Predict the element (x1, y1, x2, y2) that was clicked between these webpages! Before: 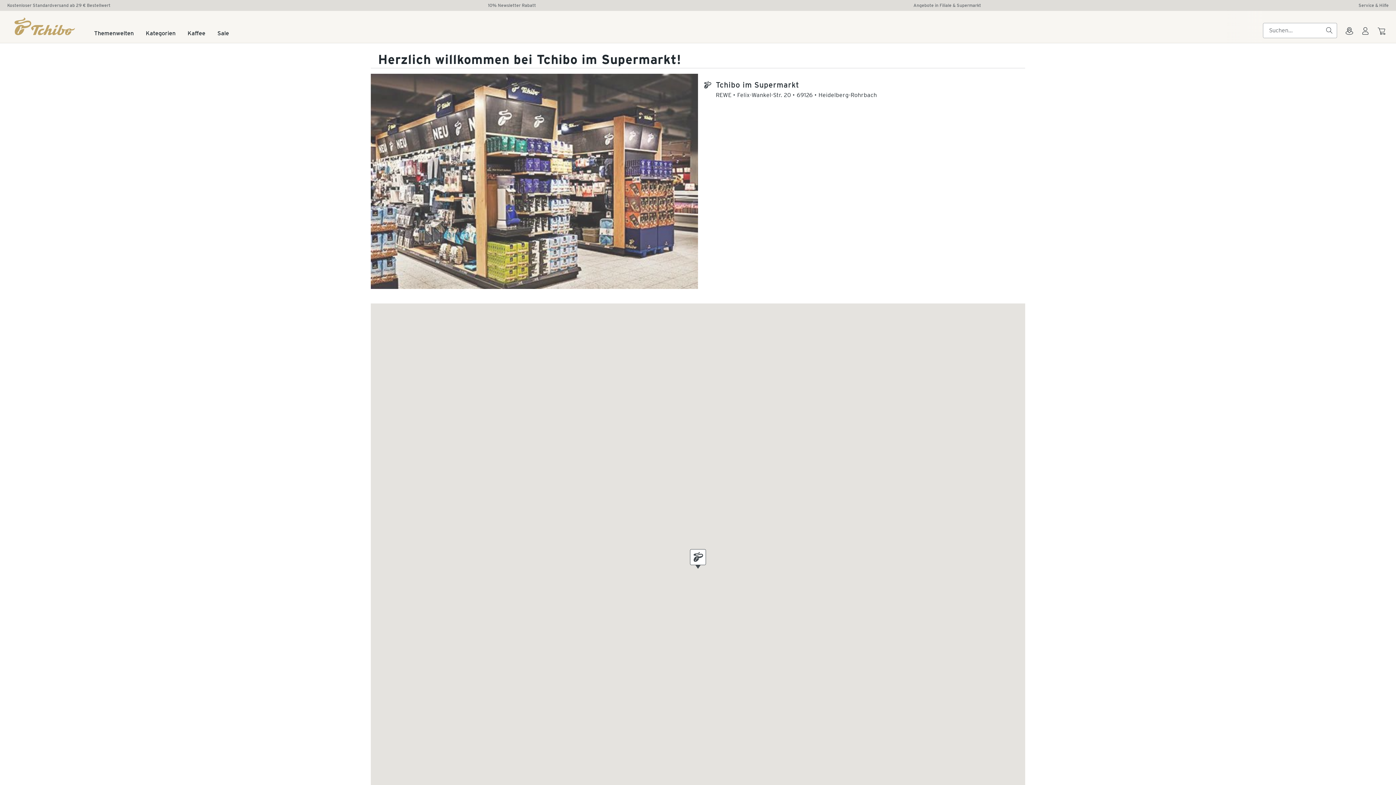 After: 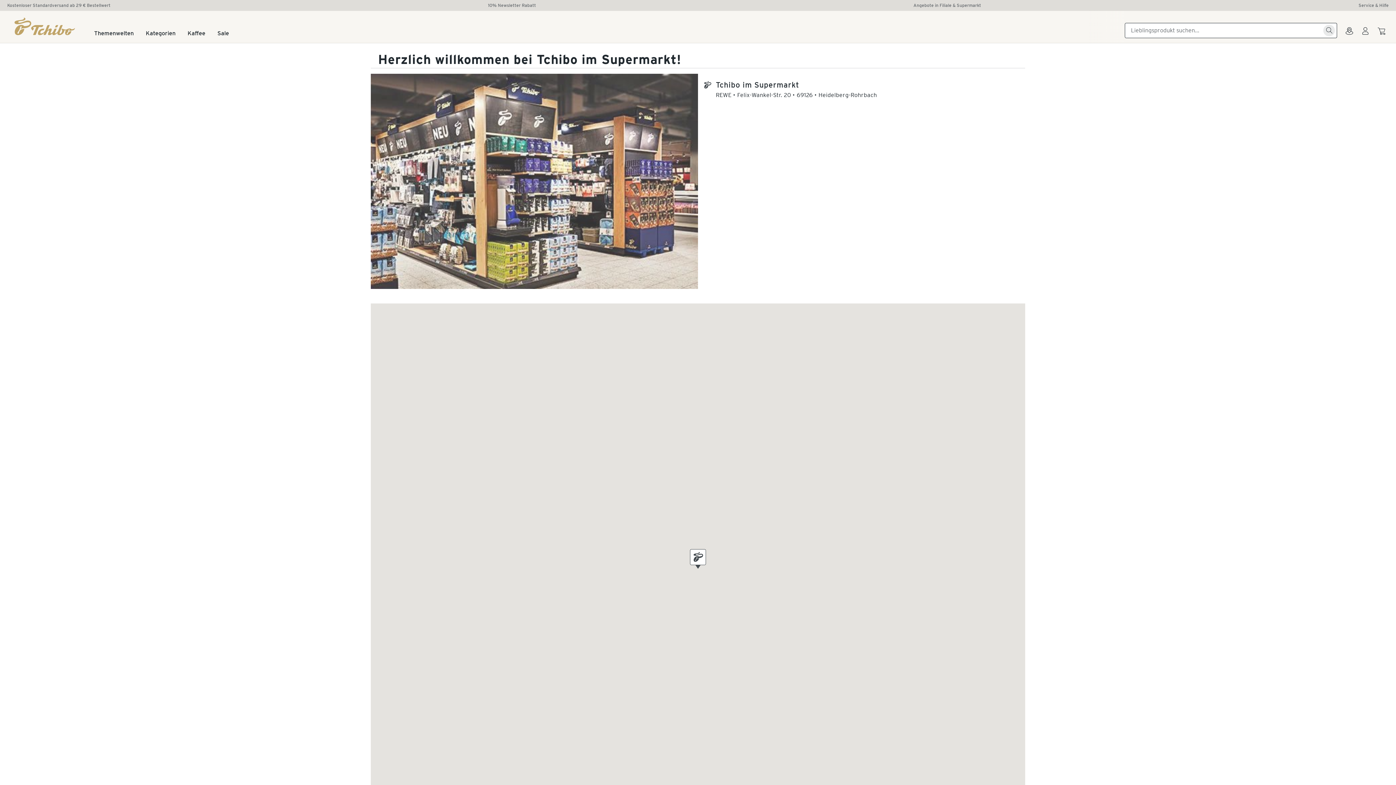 Action: bbox: (1323, 13, 1335, 25)